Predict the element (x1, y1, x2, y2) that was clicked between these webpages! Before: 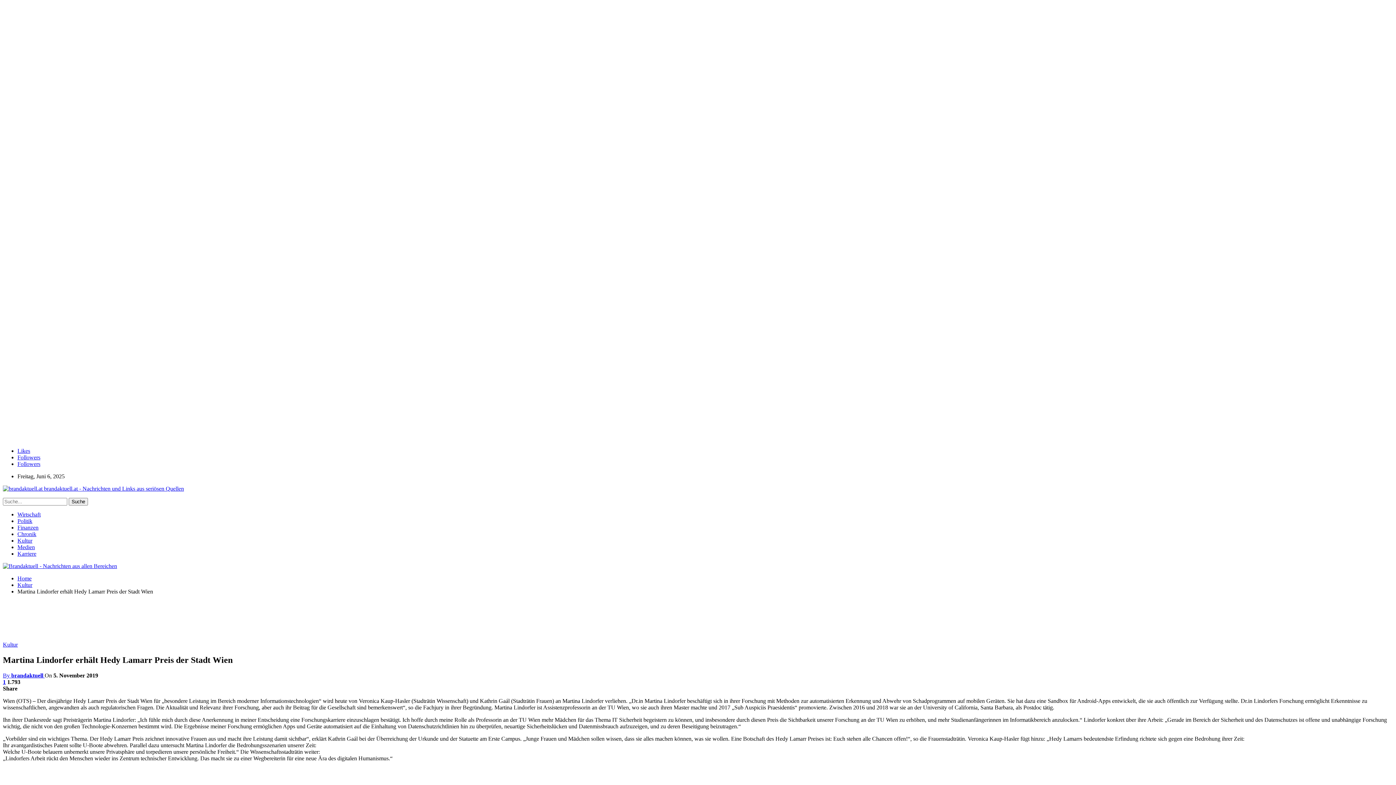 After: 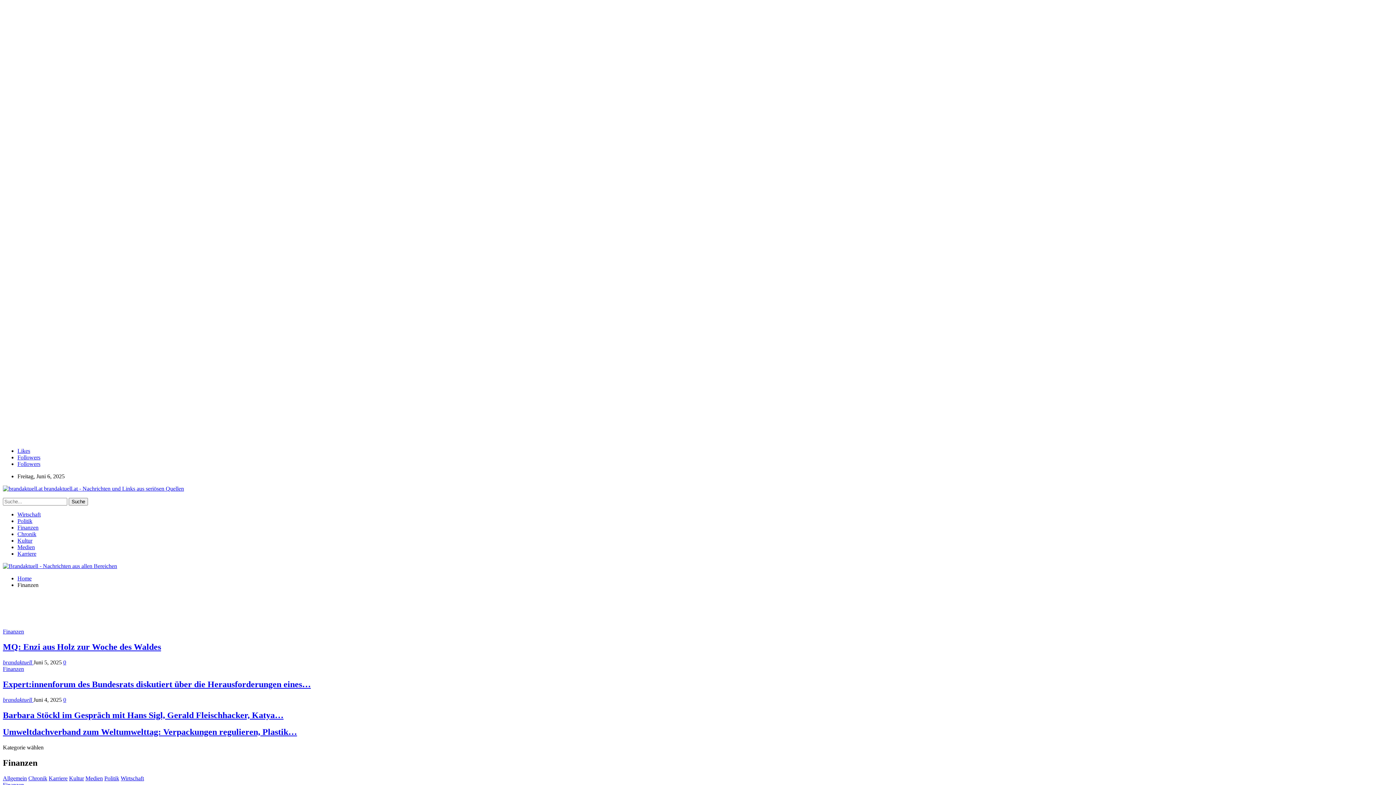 Action: label: Finanzen bbox: (17, 524, 38, 530)